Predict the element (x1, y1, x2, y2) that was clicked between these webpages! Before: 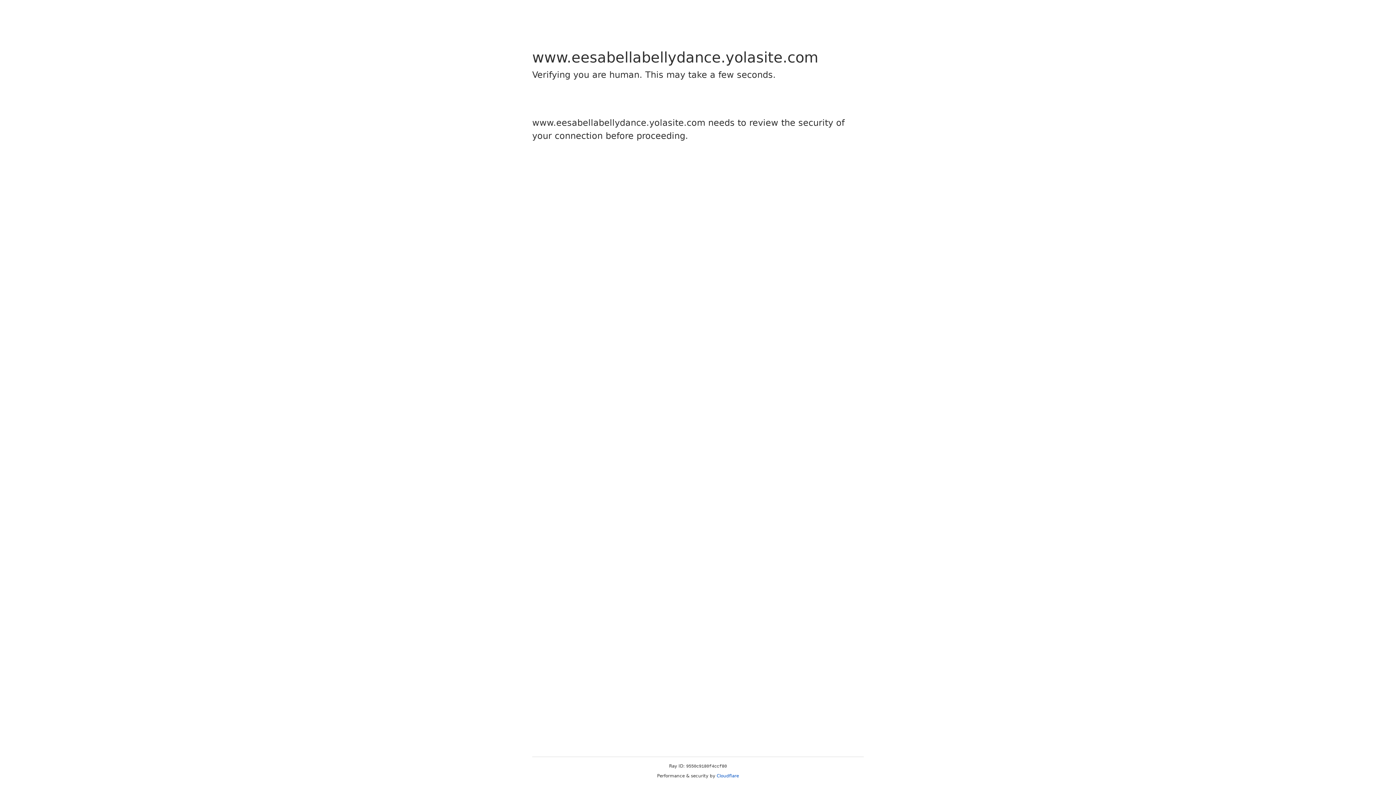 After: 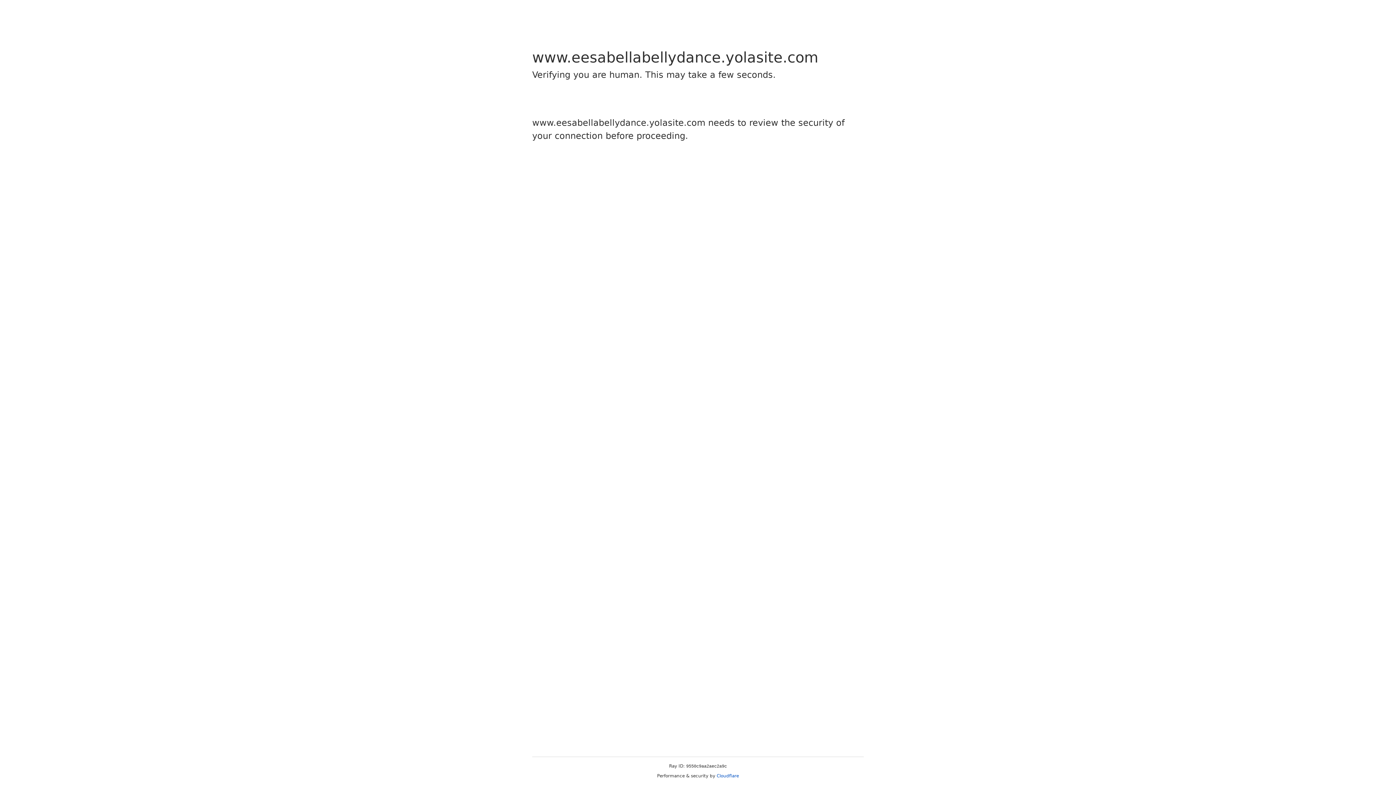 Action: label: Cloudflare bbox: (716, 773, 739, 778)